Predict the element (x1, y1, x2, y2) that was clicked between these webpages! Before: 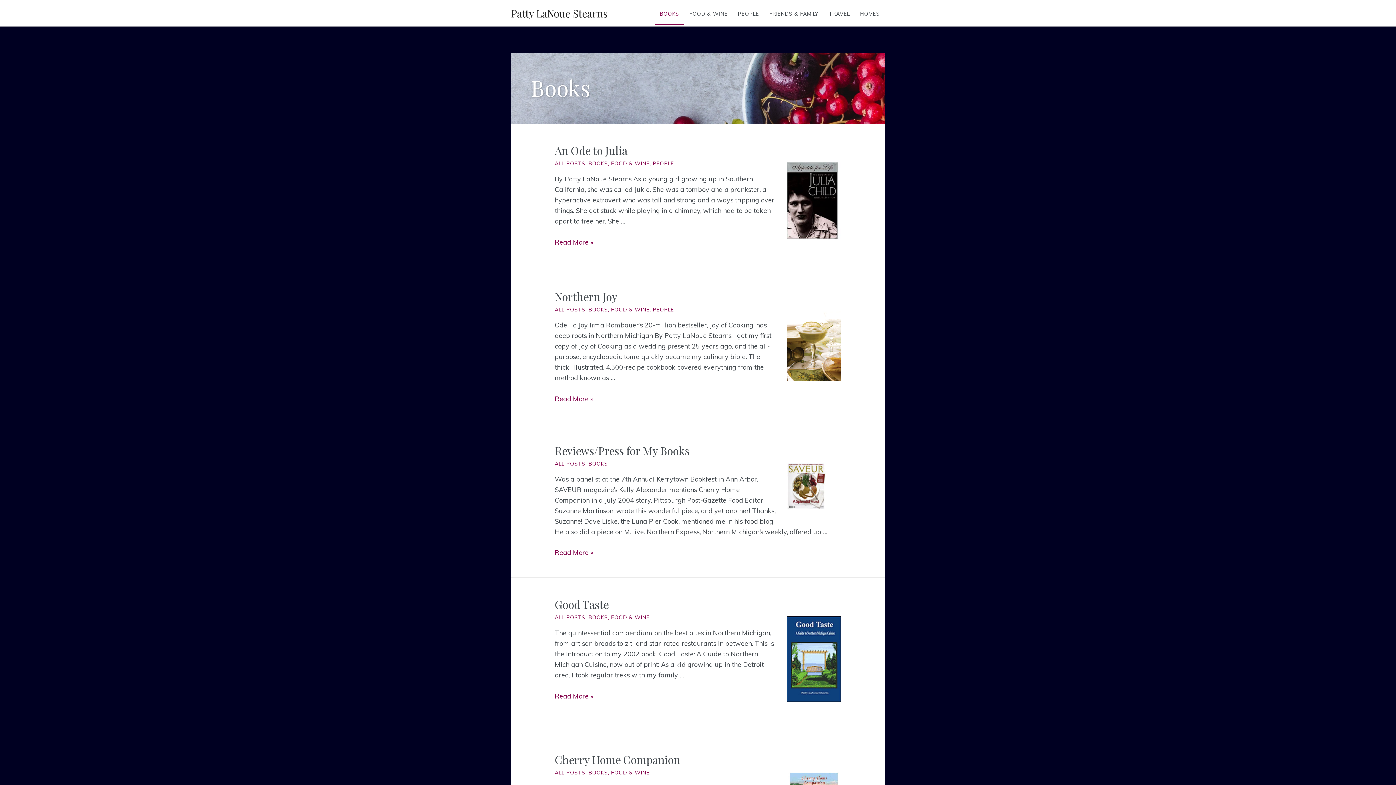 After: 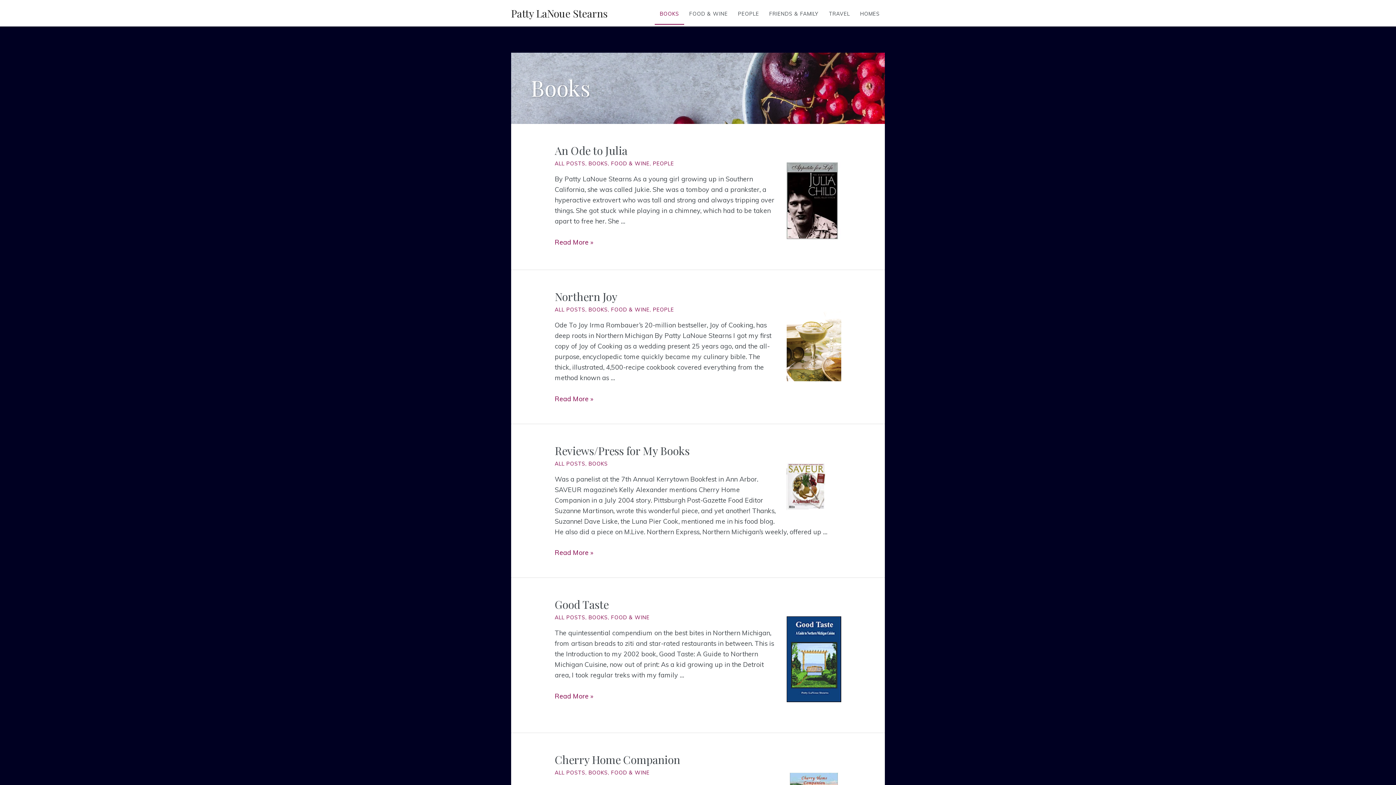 Action: label: BOOKS bbox: (588, 306, 608, 313)